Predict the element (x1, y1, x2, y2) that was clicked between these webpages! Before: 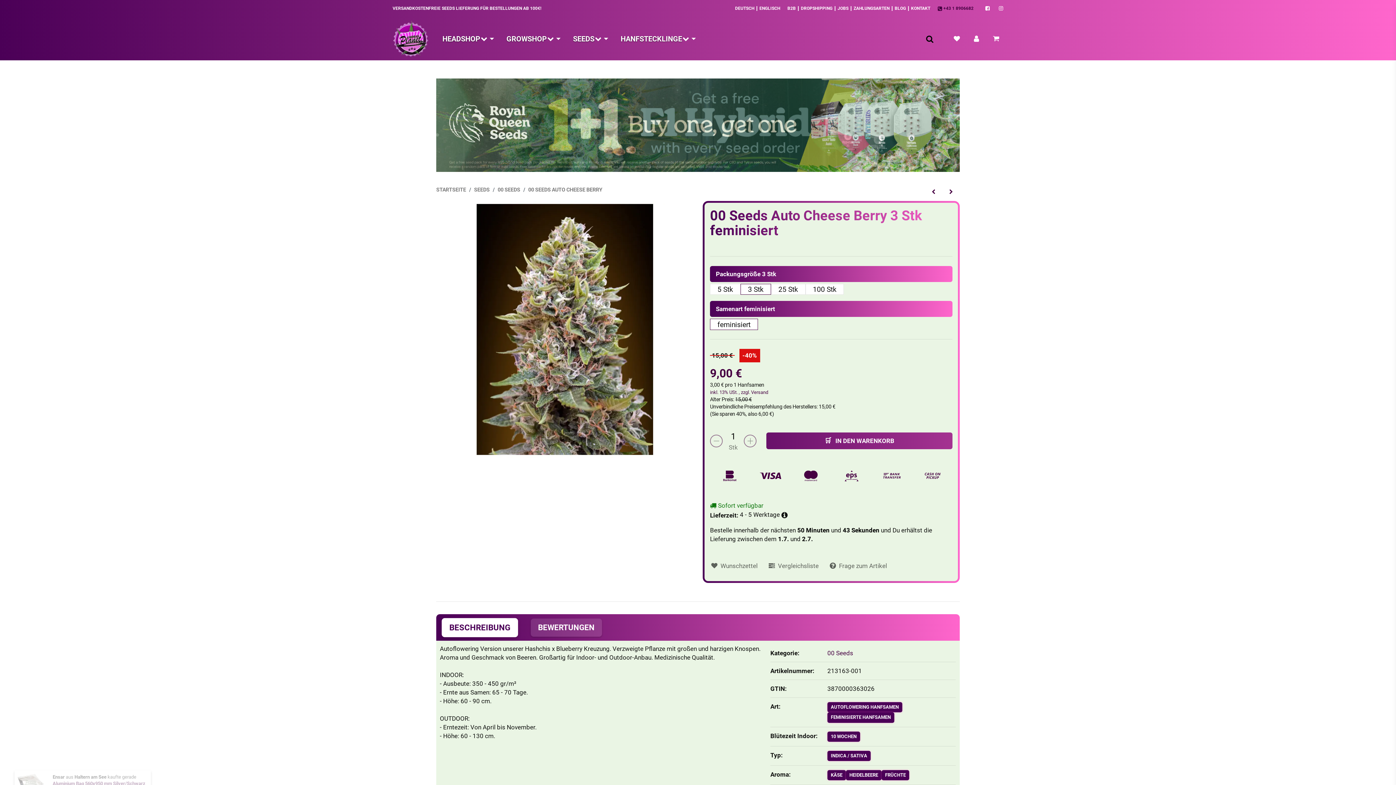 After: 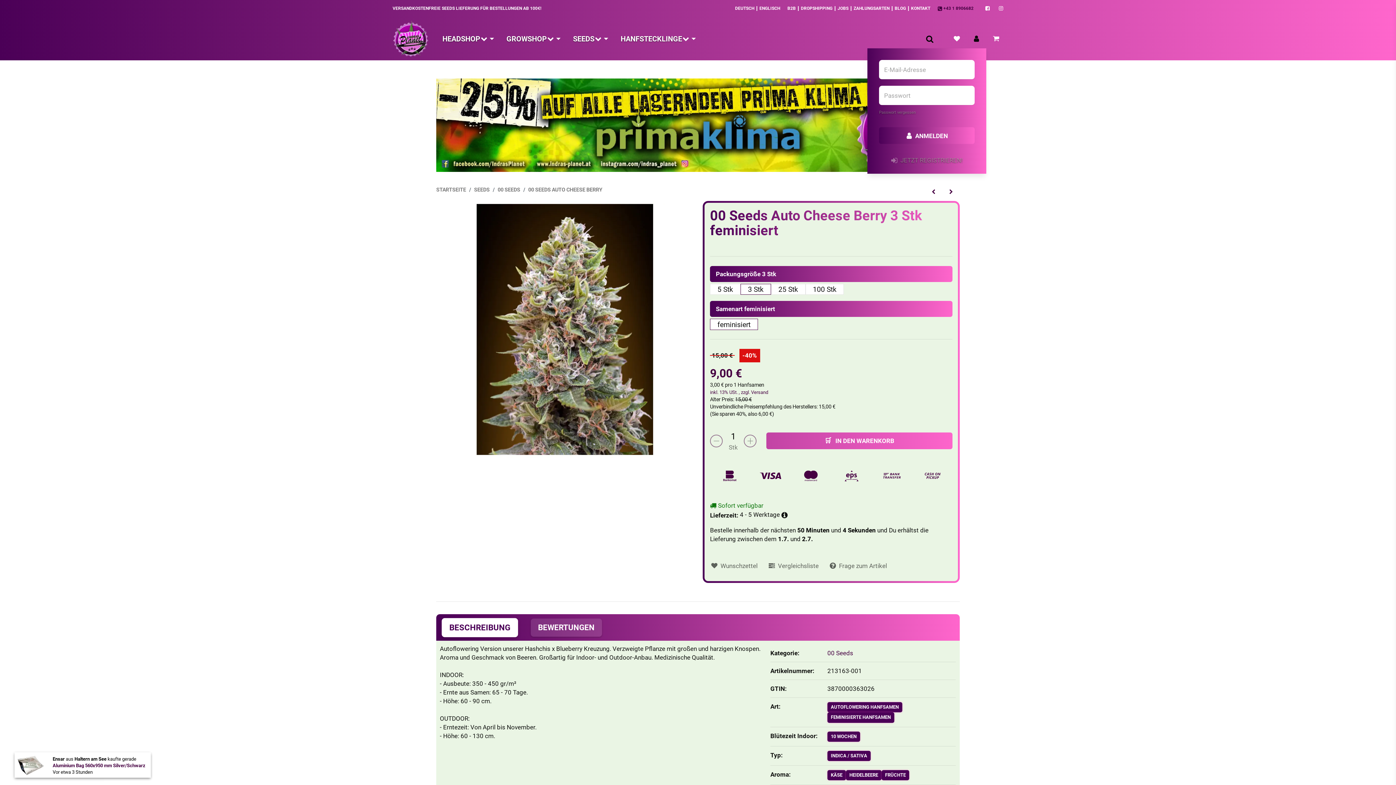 Action: bbox: (966, 29, 986, 48)